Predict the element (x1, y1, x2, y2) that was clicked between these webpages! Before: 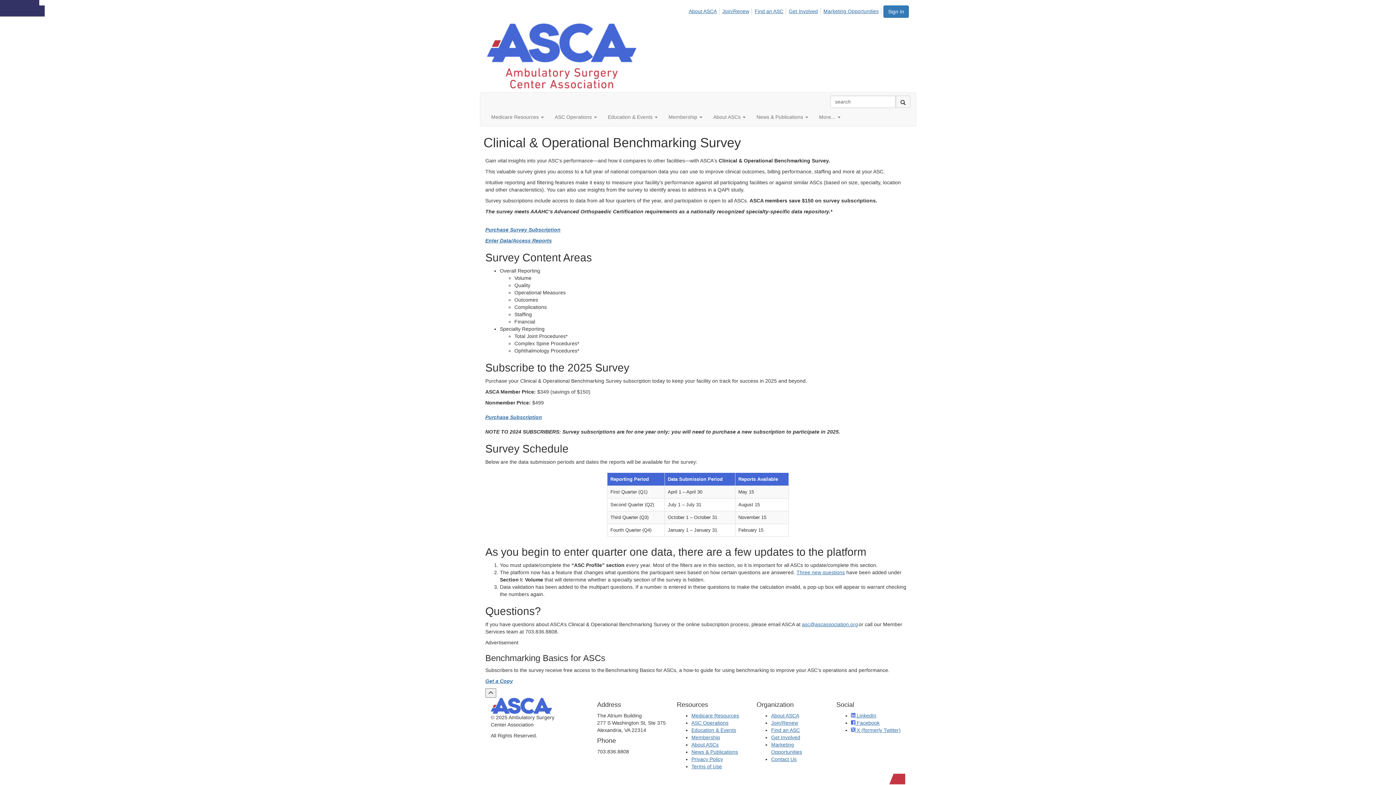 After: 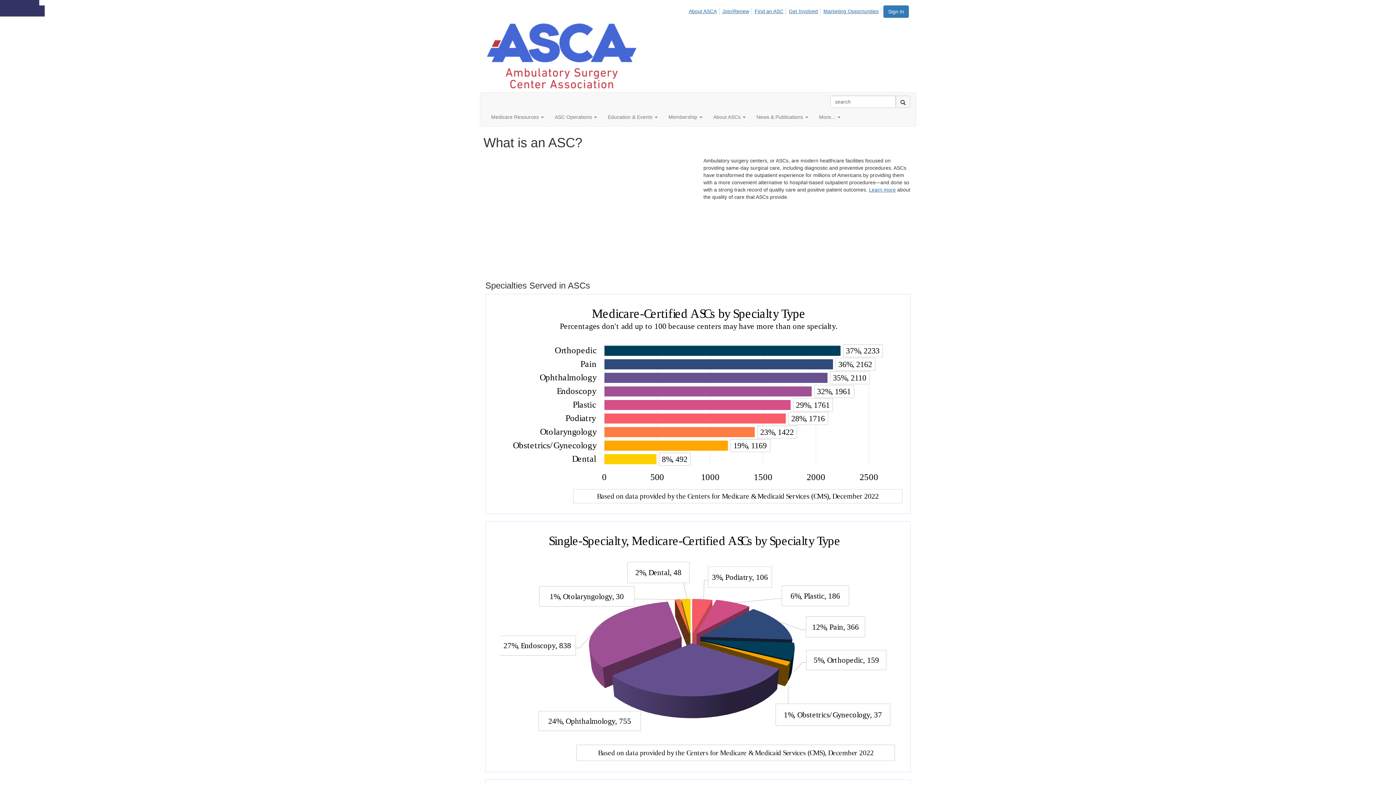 Action: bbox: (691, 742, 718, 748) label: About ASCs